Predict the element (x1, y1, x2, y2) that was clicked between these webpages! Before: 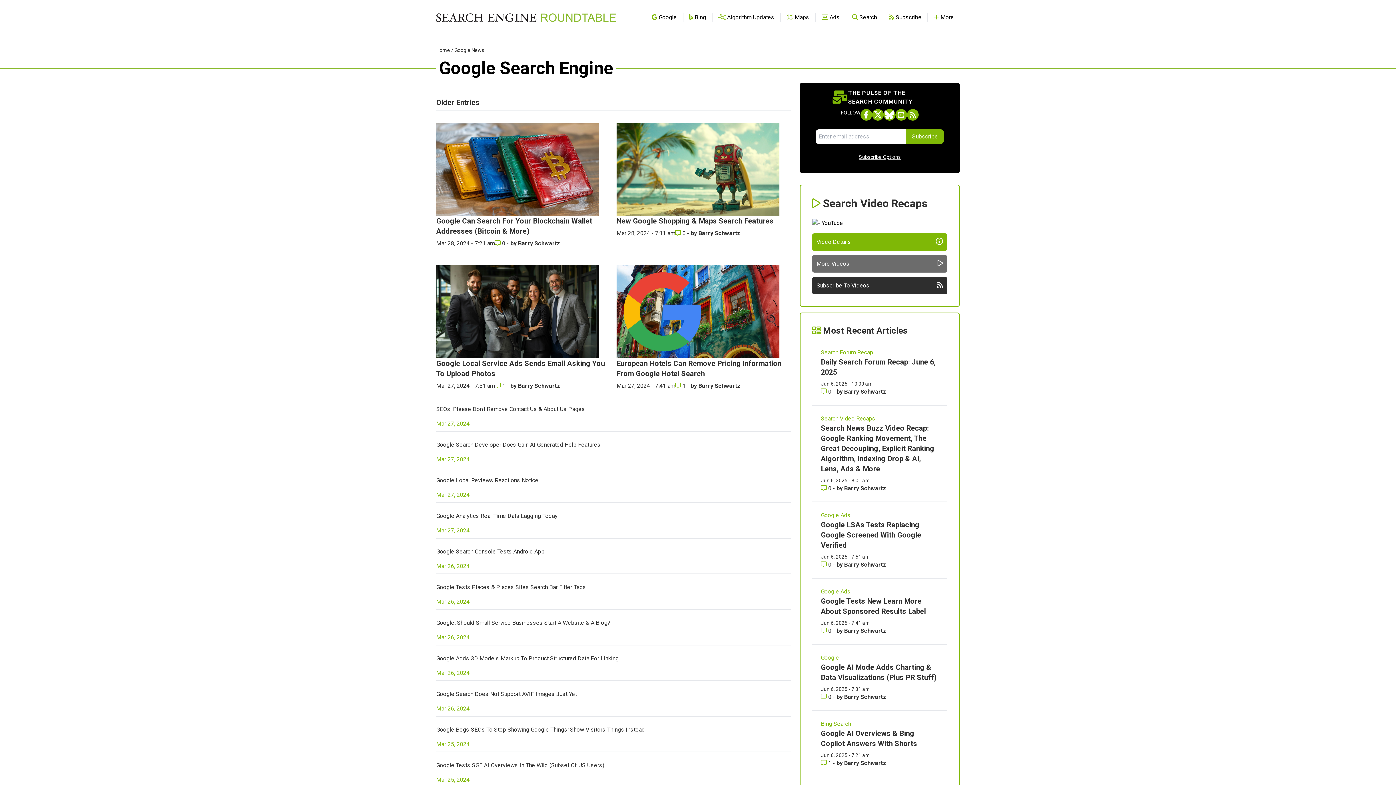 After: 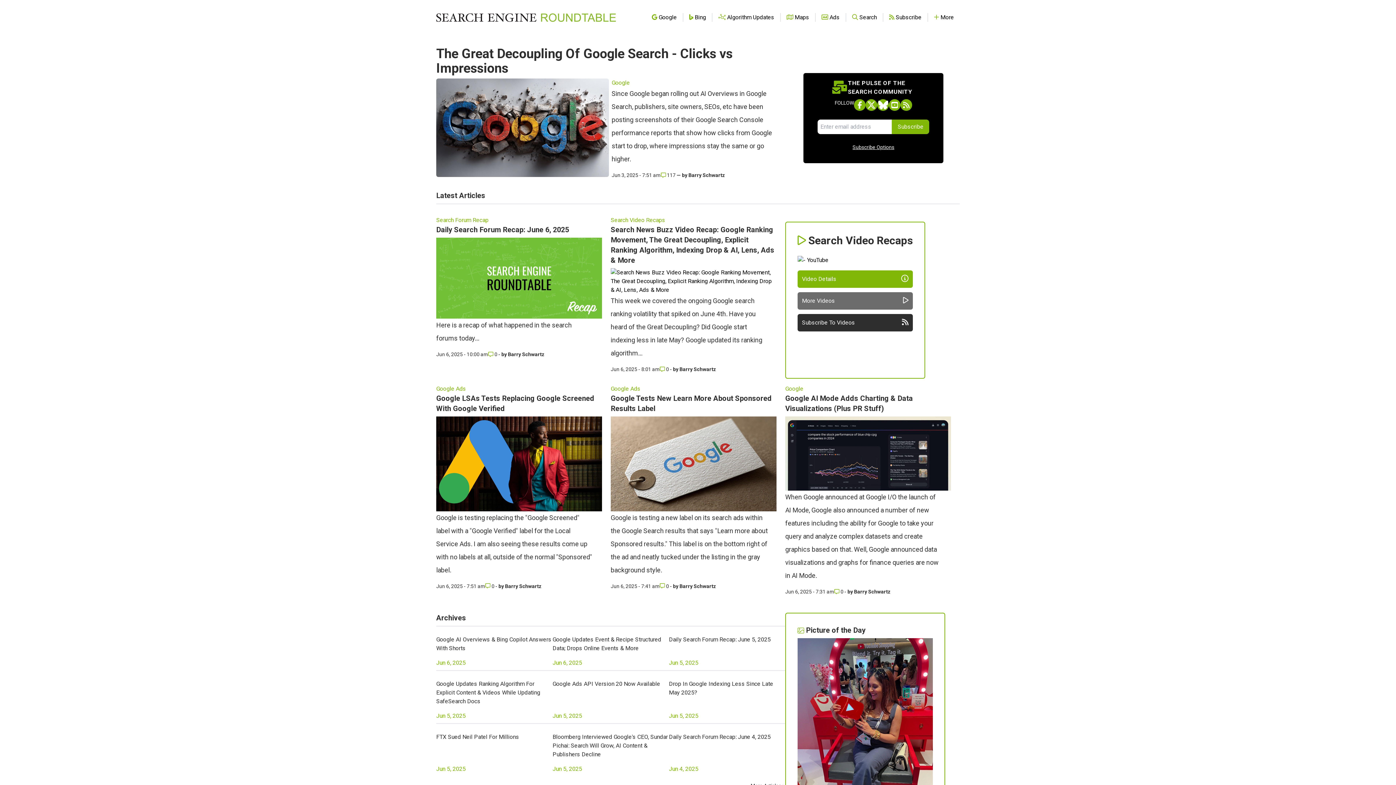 Action: bbox: (436, 47, 450, 53) label: Home